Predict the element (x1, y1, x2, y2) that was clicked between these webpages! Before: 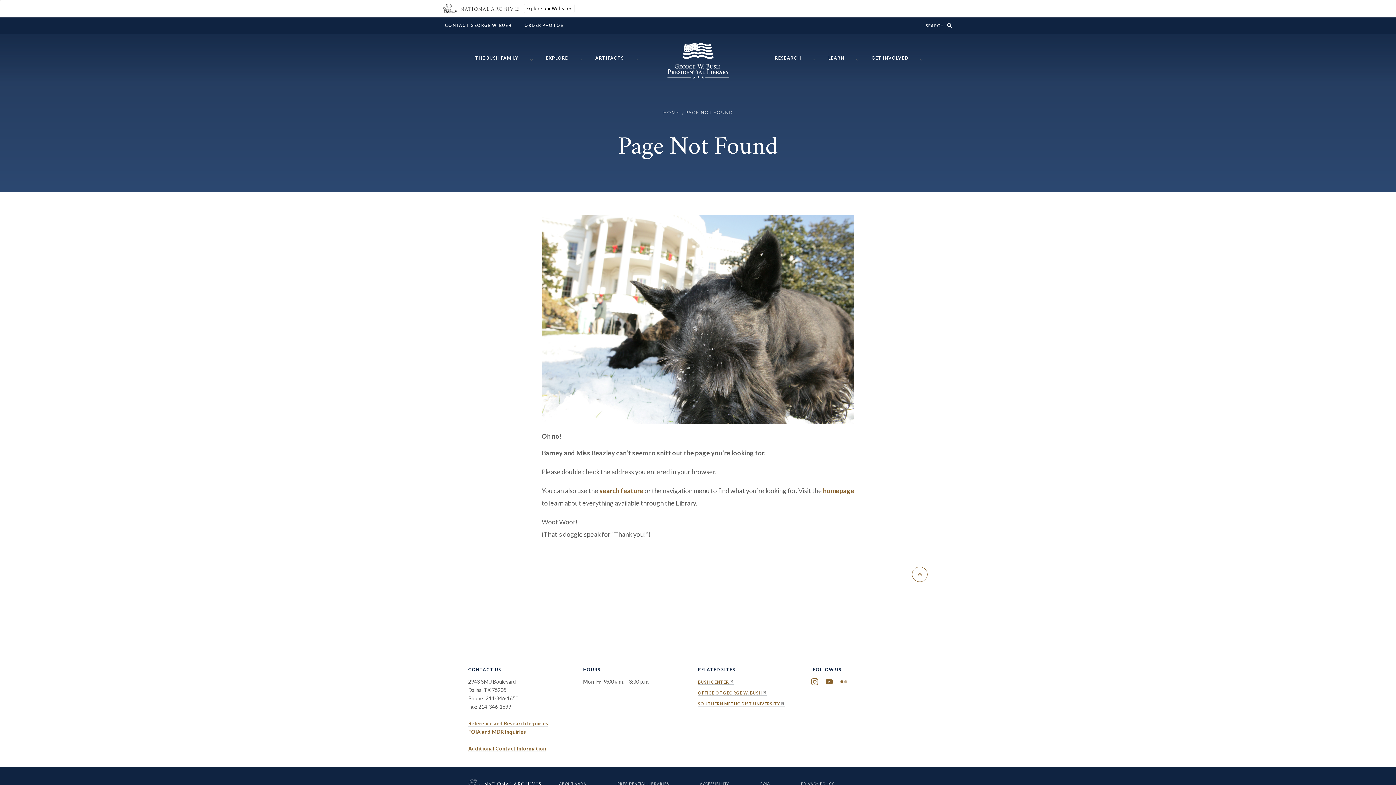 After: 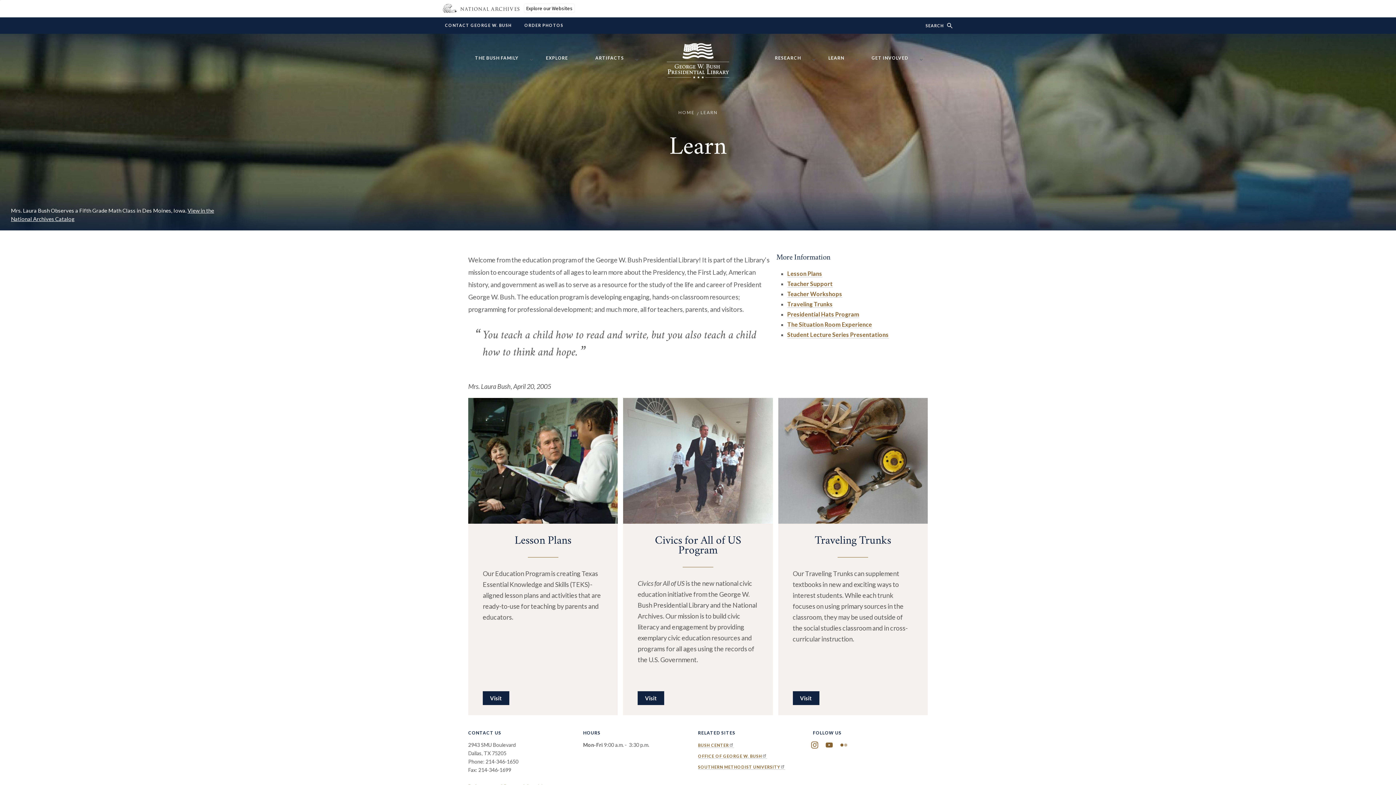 Action: bbox: (828, 49, 851, 63) label: LEARN